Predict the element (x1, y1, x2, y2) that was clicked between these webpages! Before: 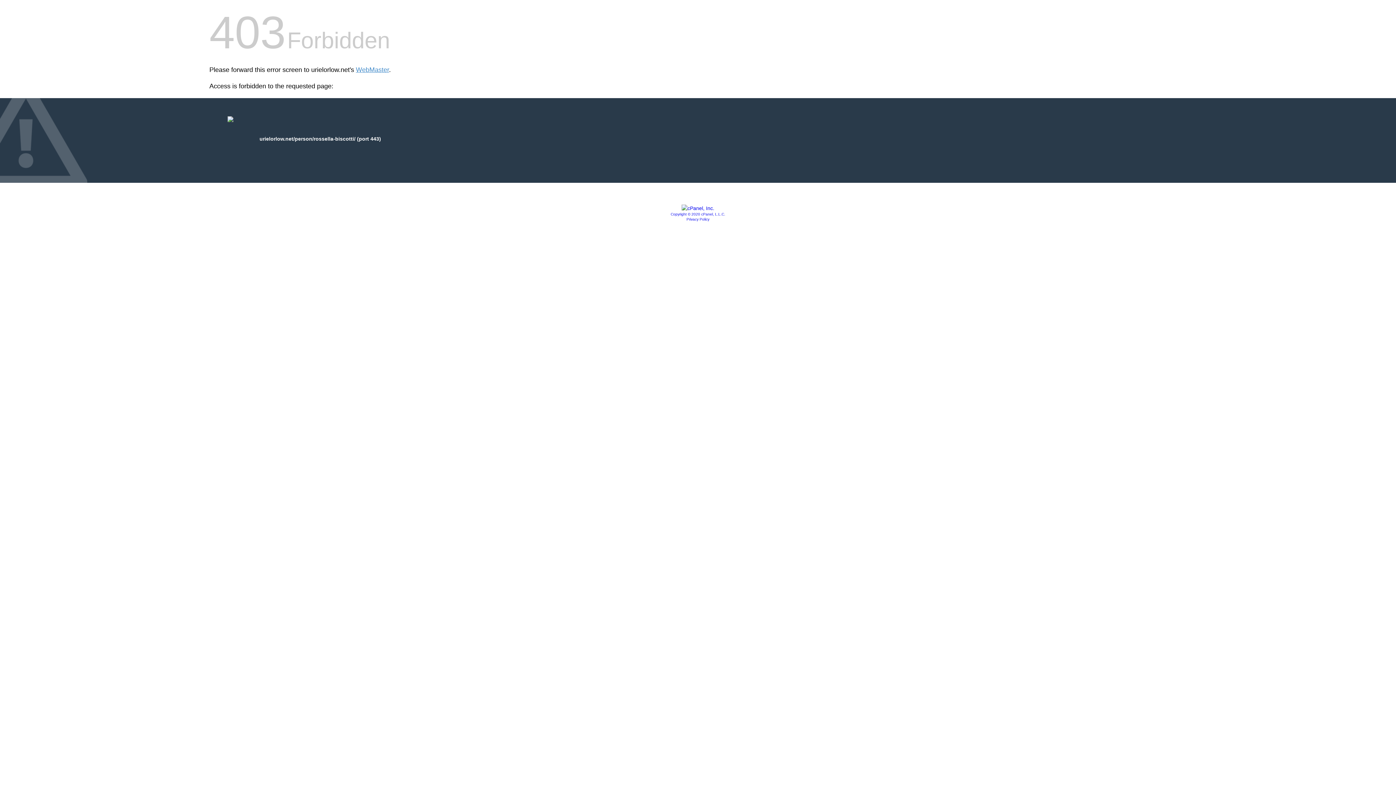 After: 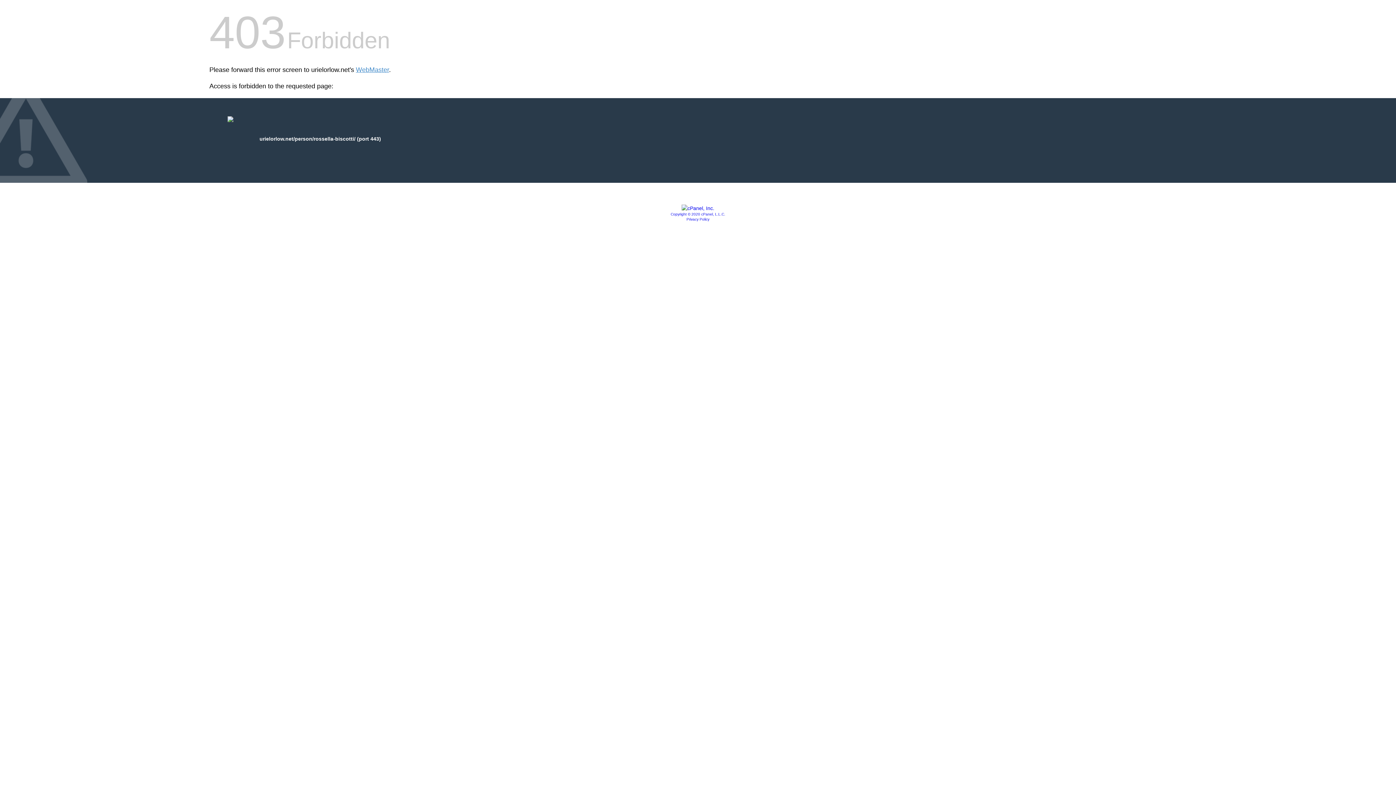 Action: label: Privacy Policy bbox: (686, 217, 709, 221)